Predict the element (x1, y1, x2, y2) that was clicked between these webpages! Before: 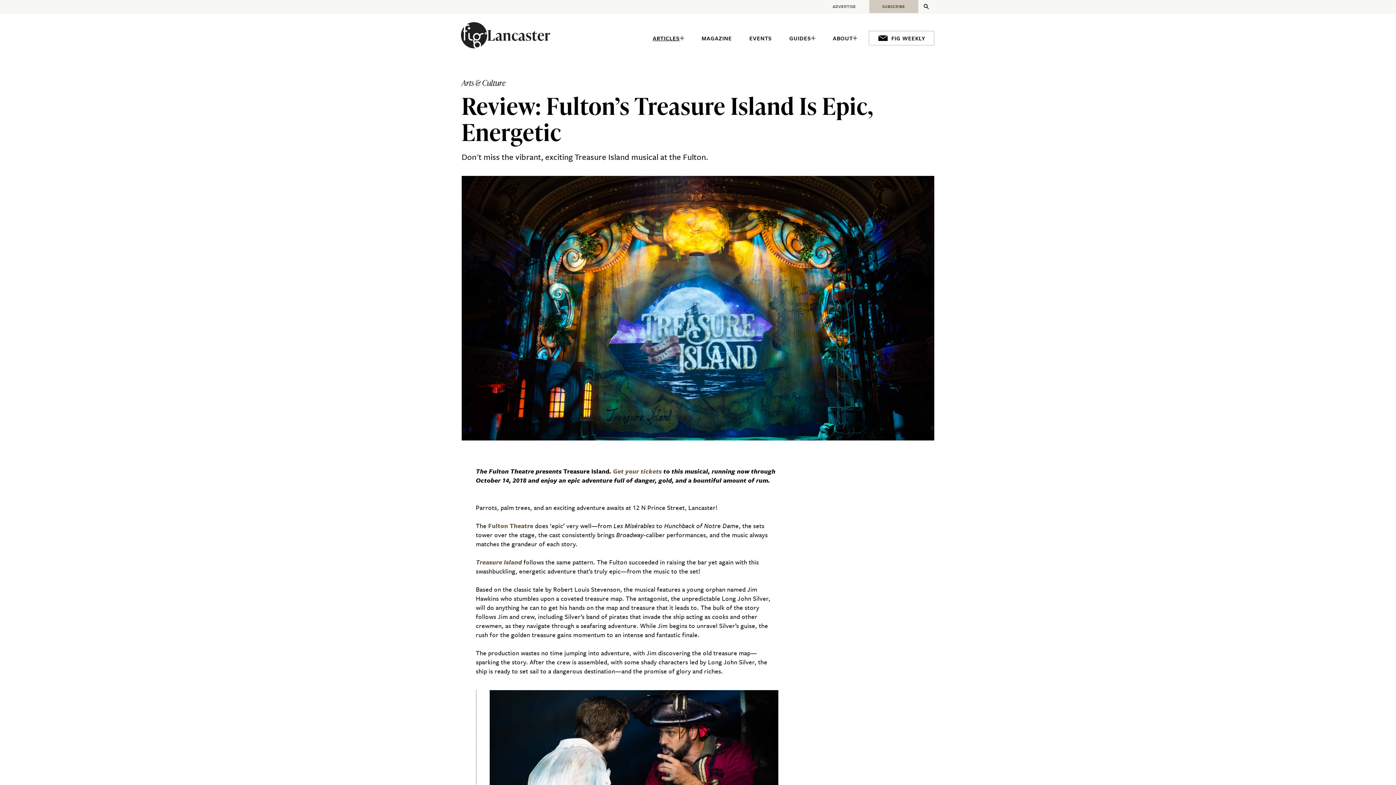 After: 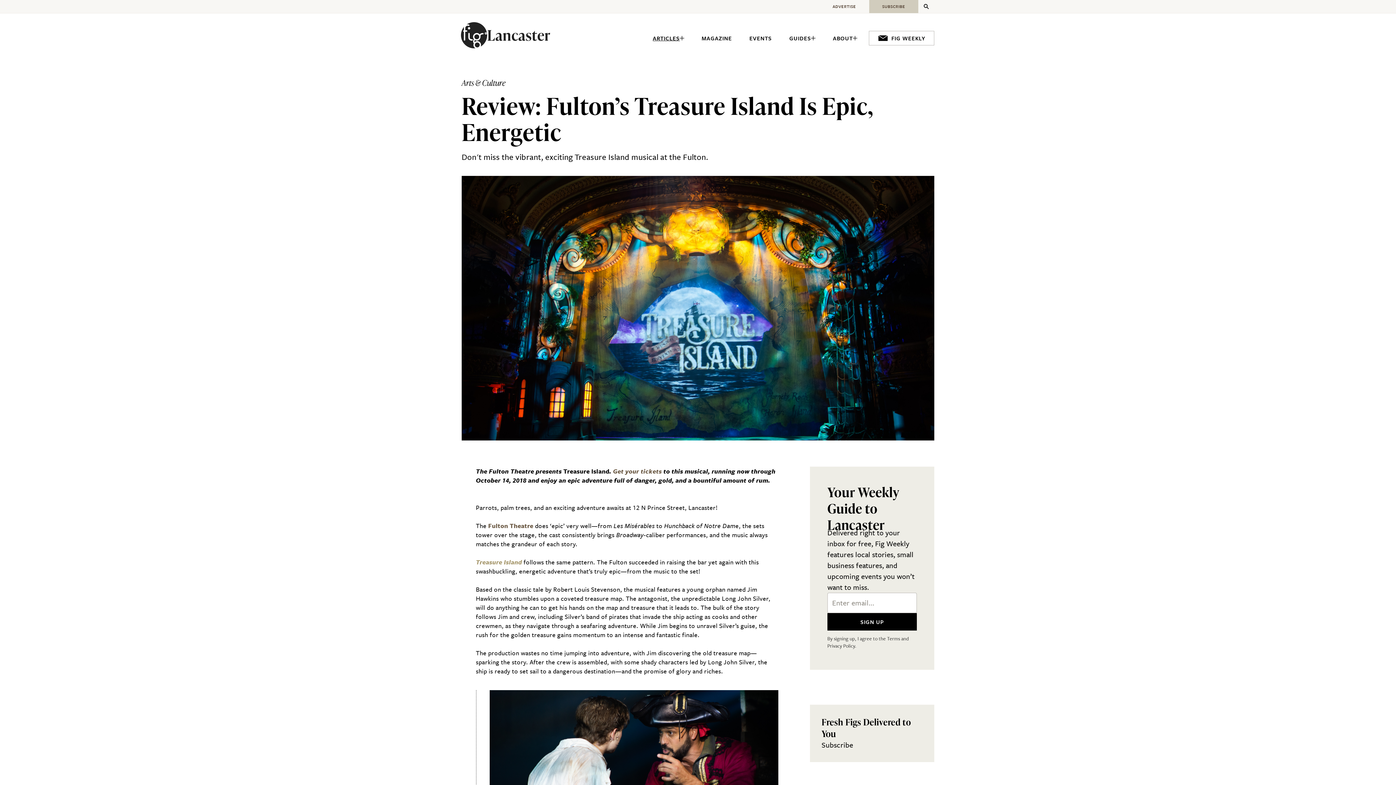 Action: label: Treasure Island bbox: (476, 557, 522, 566)